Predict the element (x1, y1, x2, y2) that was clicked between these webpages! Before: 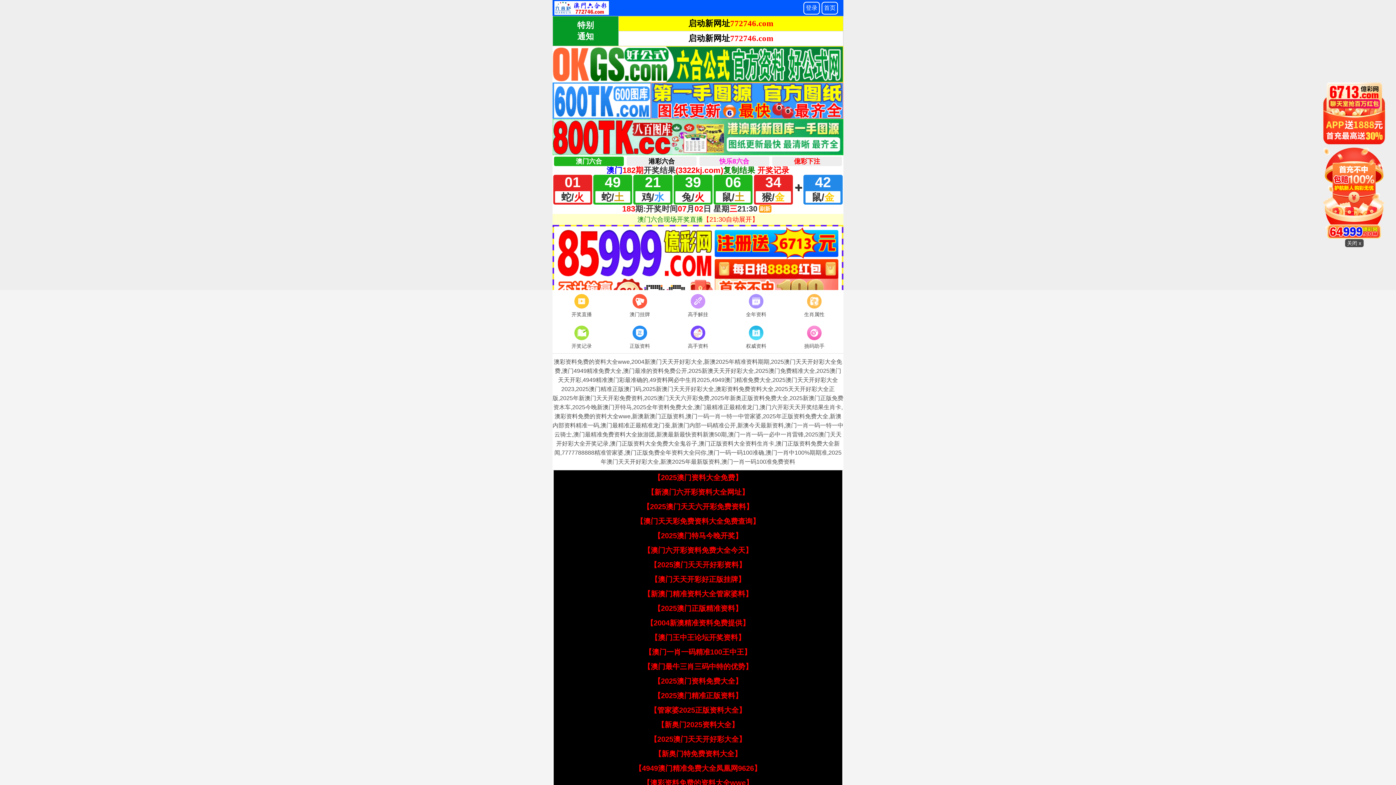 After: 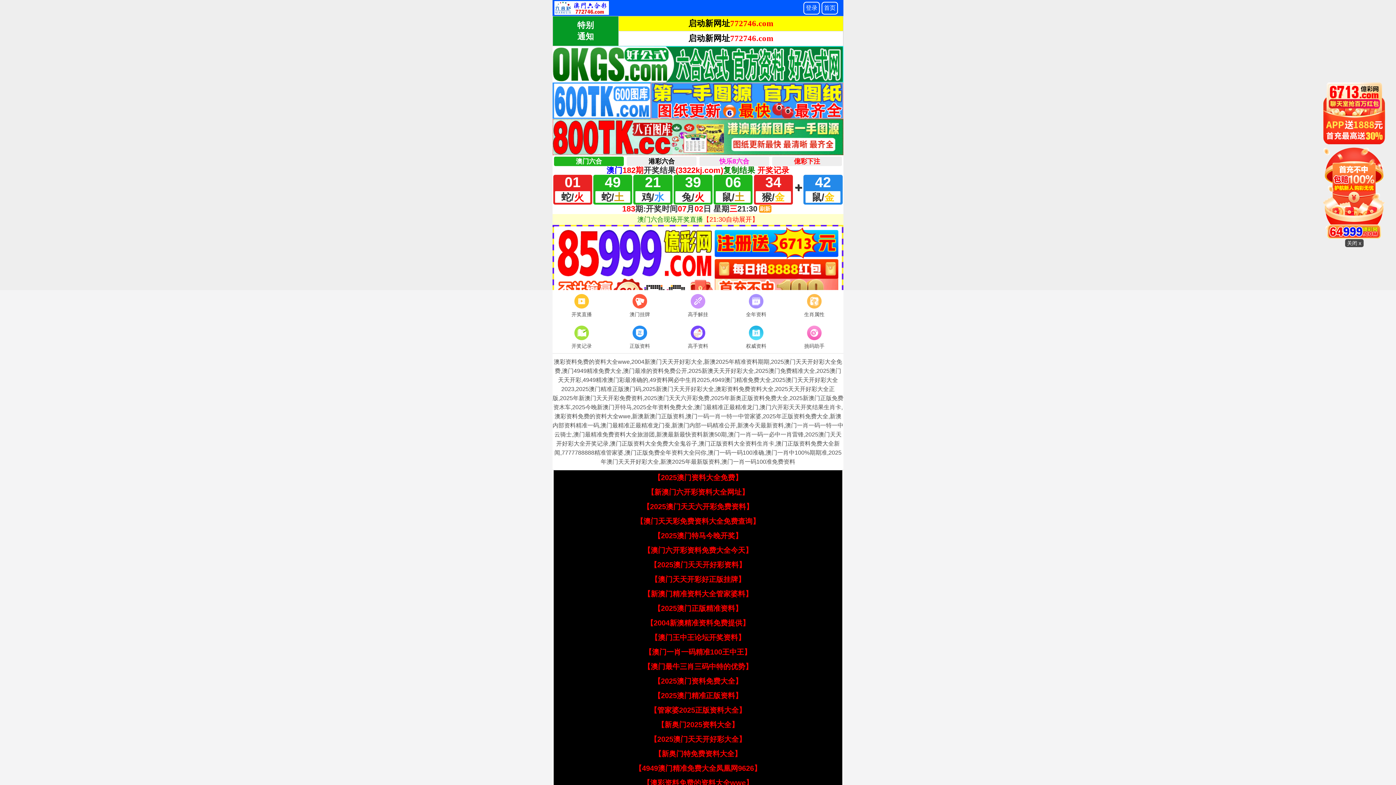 Action: label: 【新奥门特免费资料大全】 bbox: (654, 750, 741, 758)